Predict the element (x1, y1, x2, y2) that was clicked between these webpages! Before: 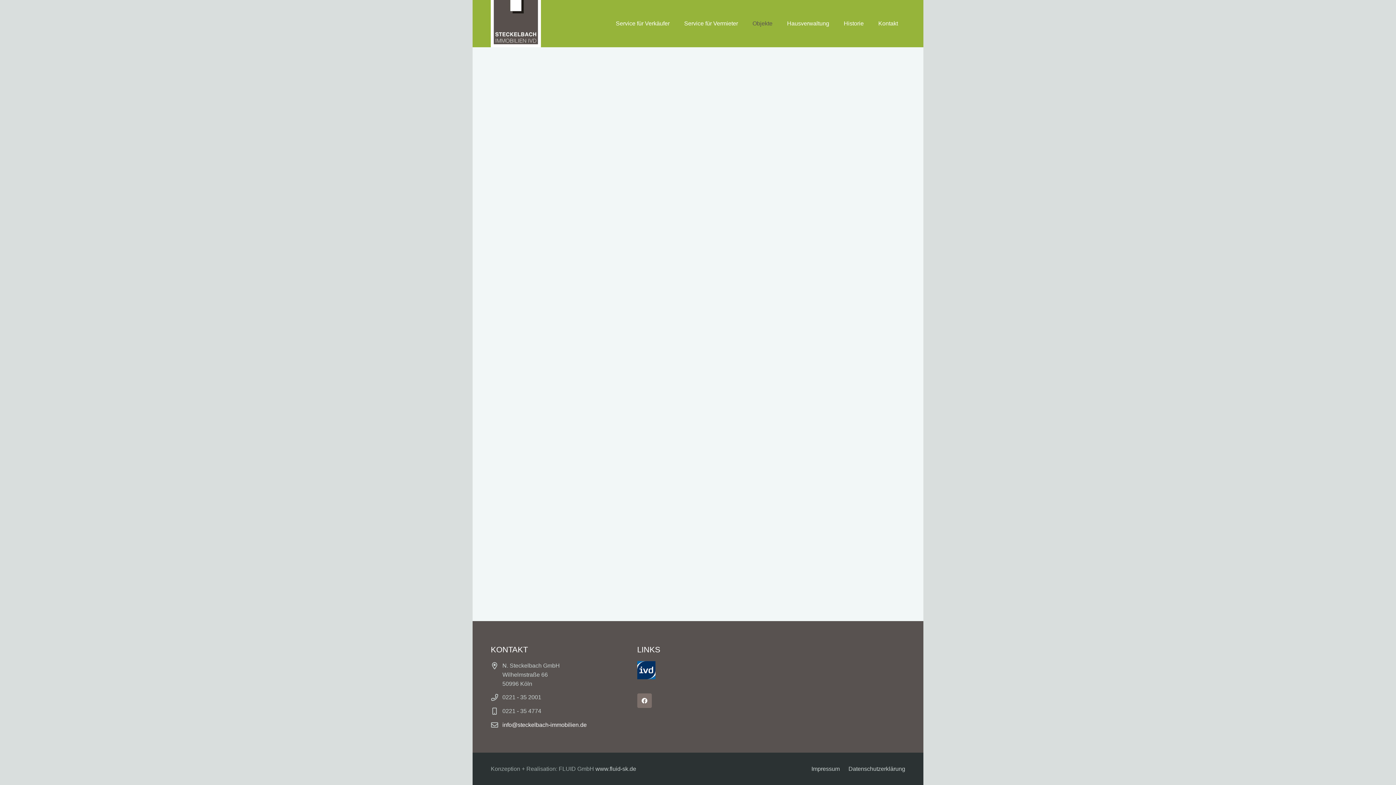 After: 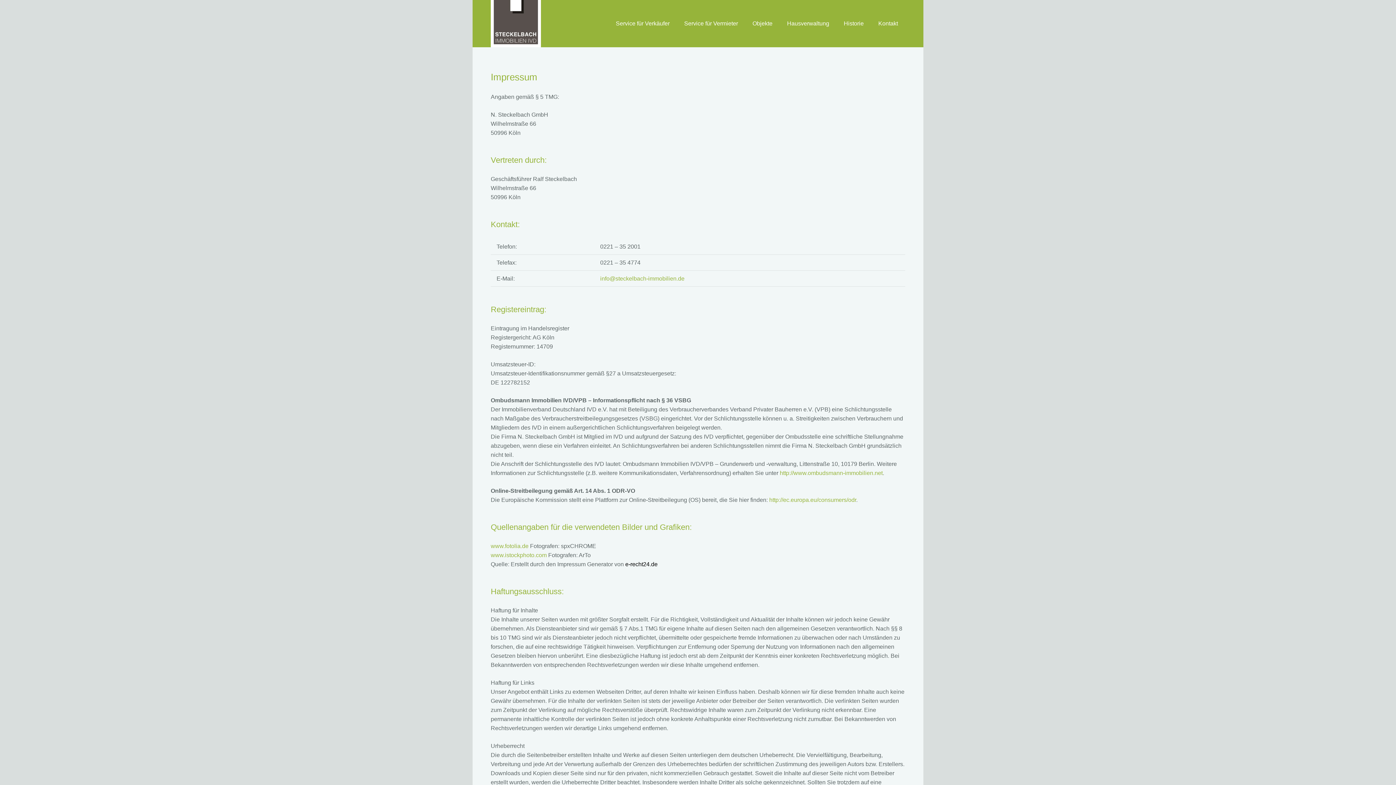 Action: bbox: (811, 766, 840, 772) label: Impressum